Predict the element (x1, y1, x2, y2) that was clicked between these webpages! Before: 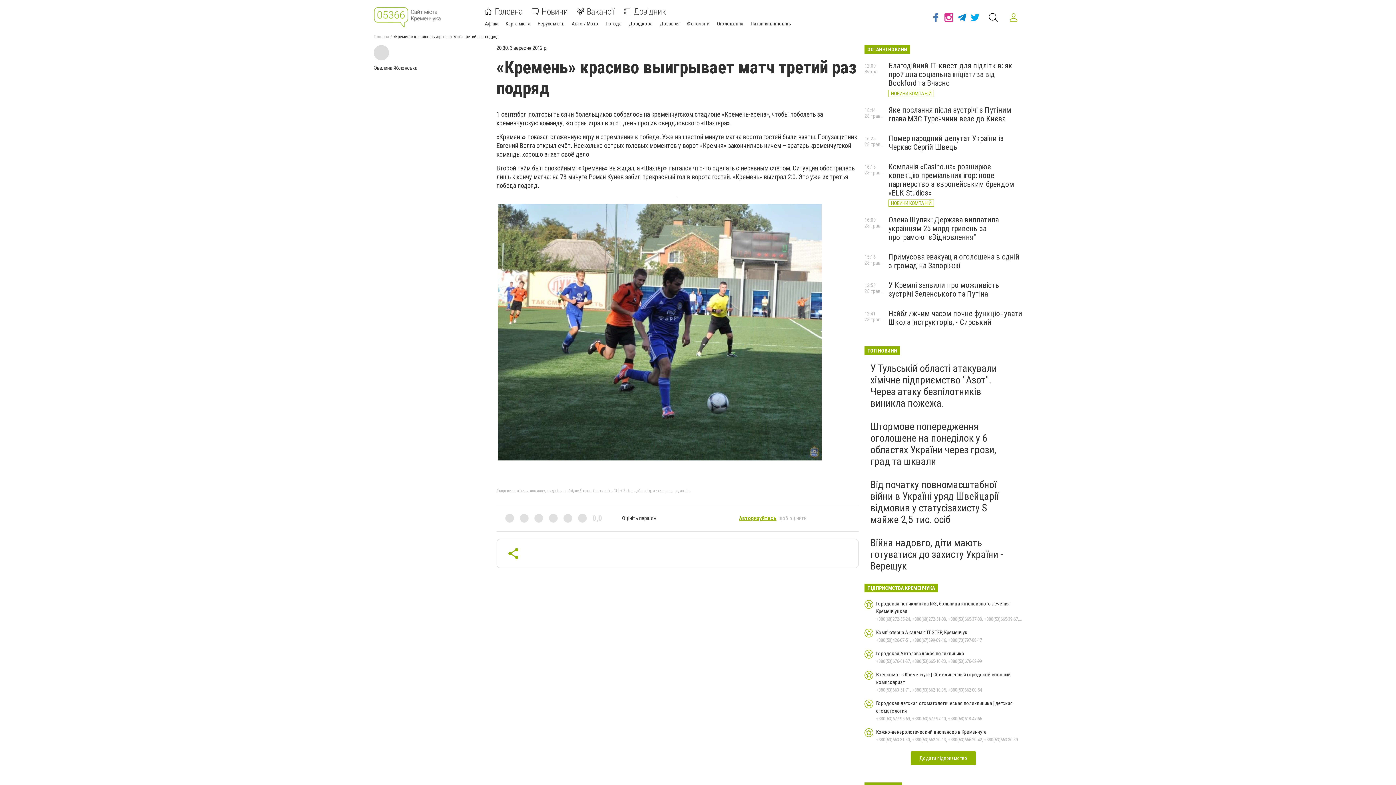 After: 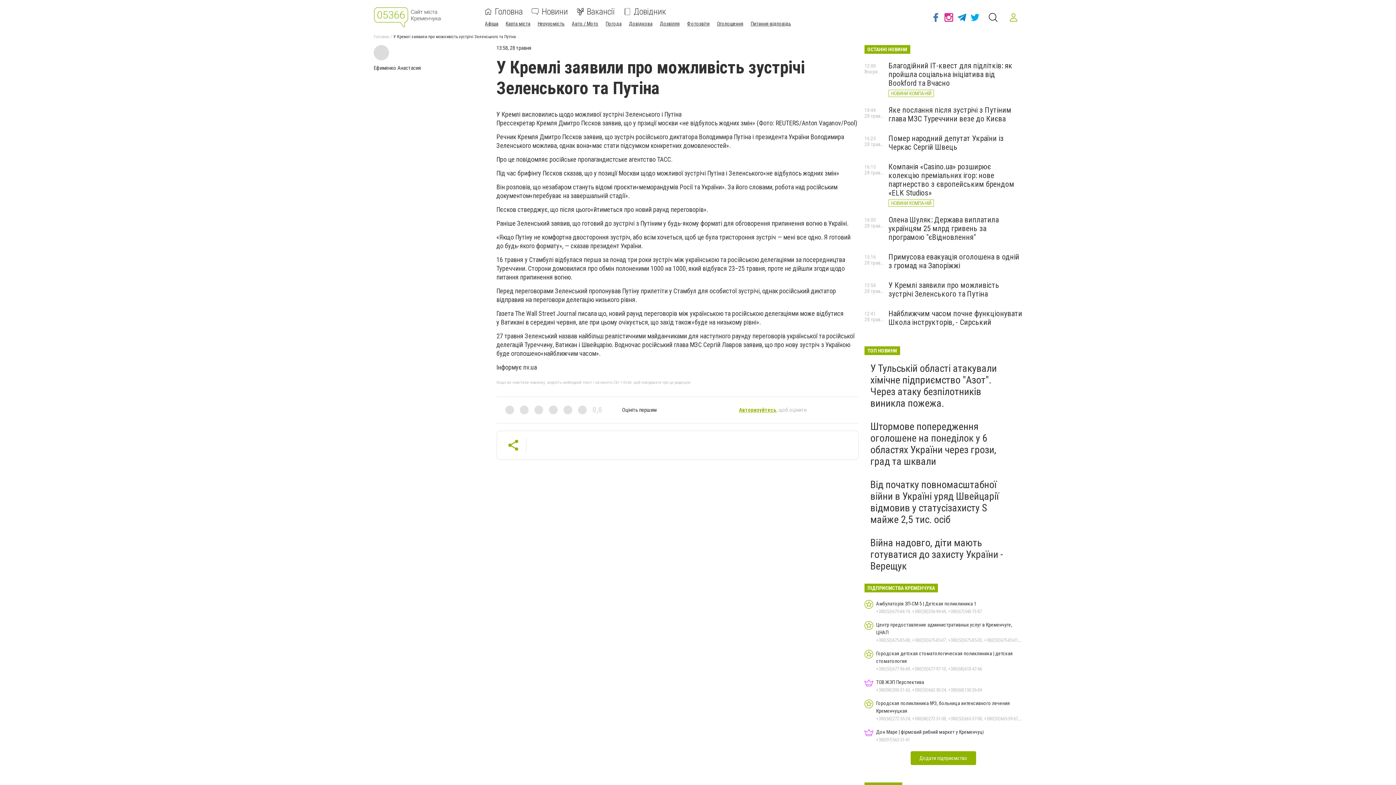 Action: bbox: (888, 281, 999, 298) label: У Кремлі заявили про можливість зустрічі Зеленського та Путіна